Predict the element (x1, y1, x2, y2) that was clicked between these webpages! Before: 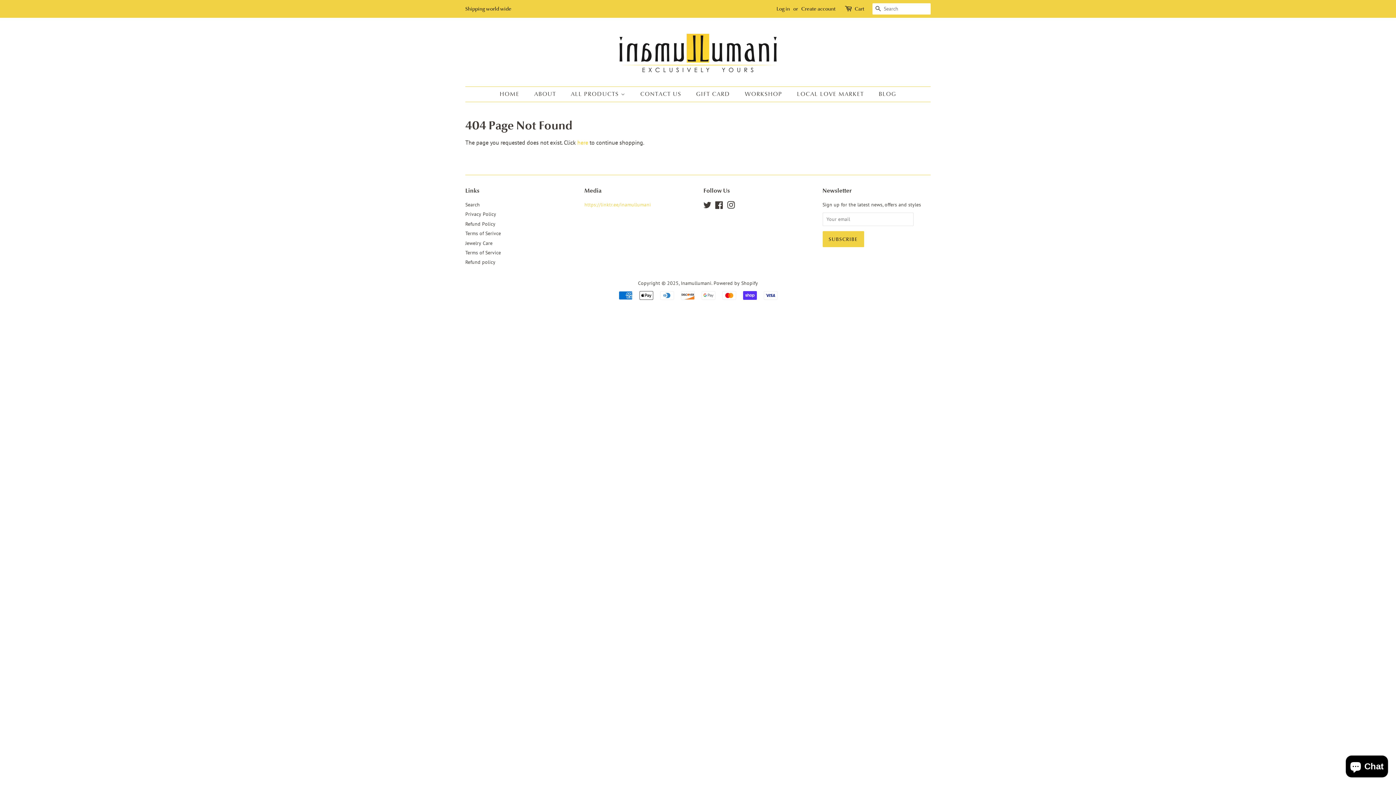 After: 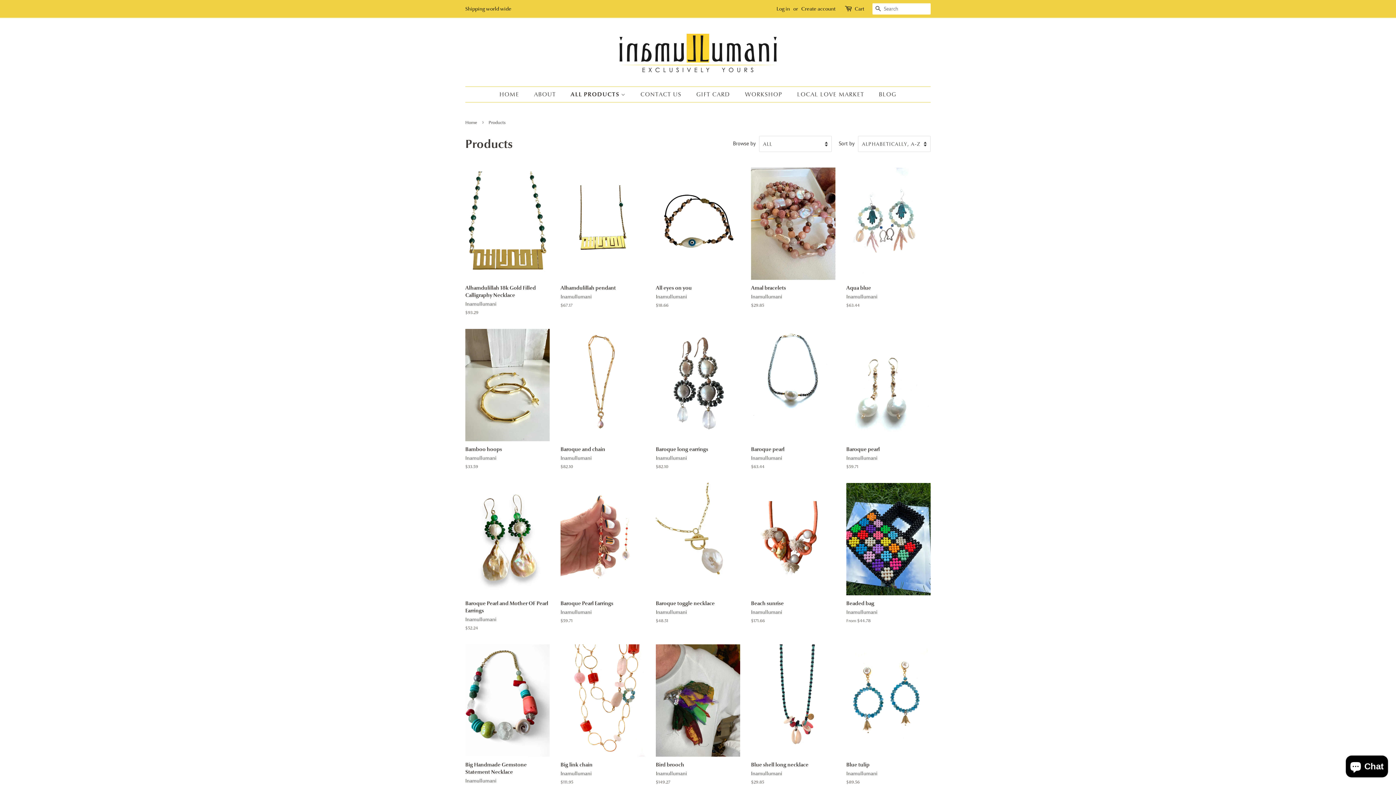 Action: bbox: (577, 138, 588, 146) label: here